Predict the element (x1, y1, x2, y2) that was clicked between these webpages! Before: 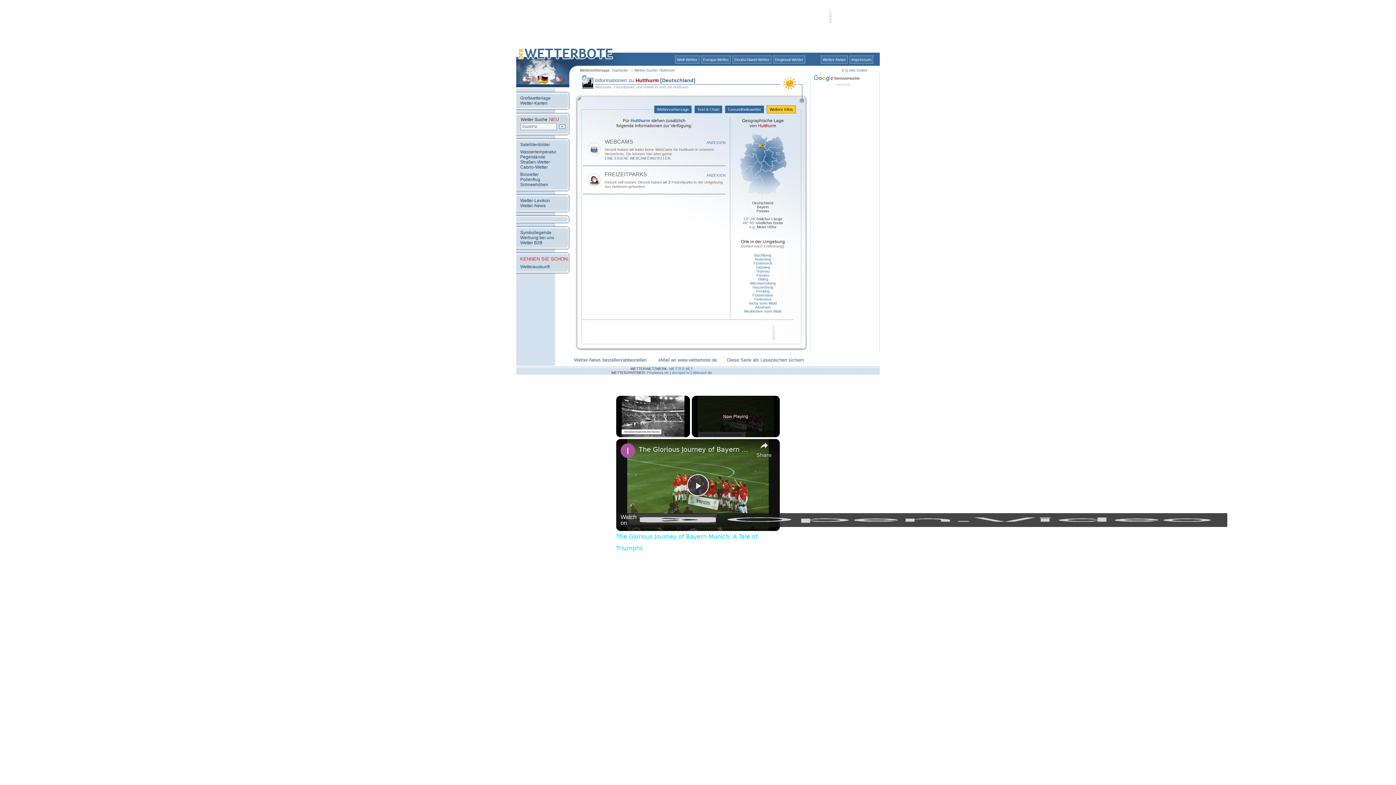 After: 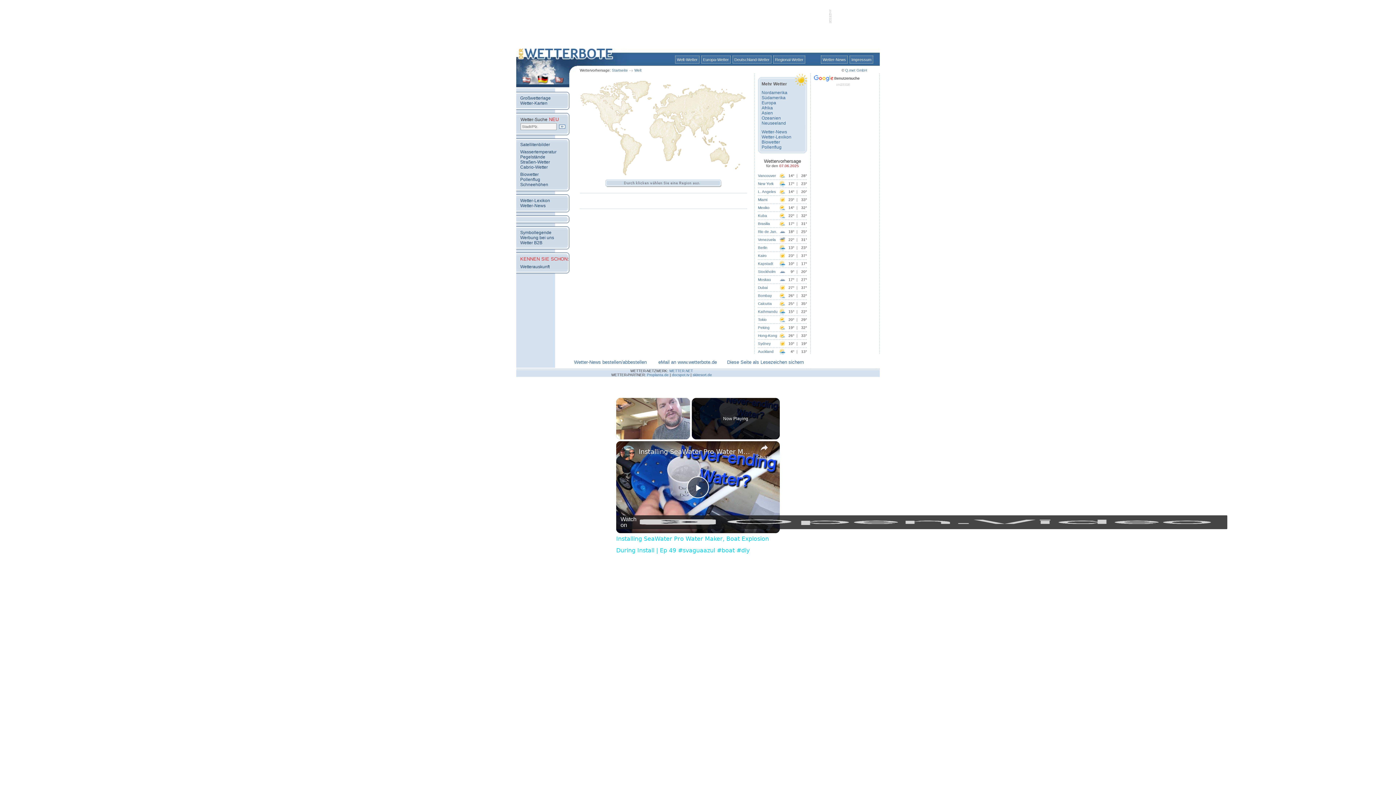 Action: bbox: (675, 55, 699, 63) label: Welt-Wetter